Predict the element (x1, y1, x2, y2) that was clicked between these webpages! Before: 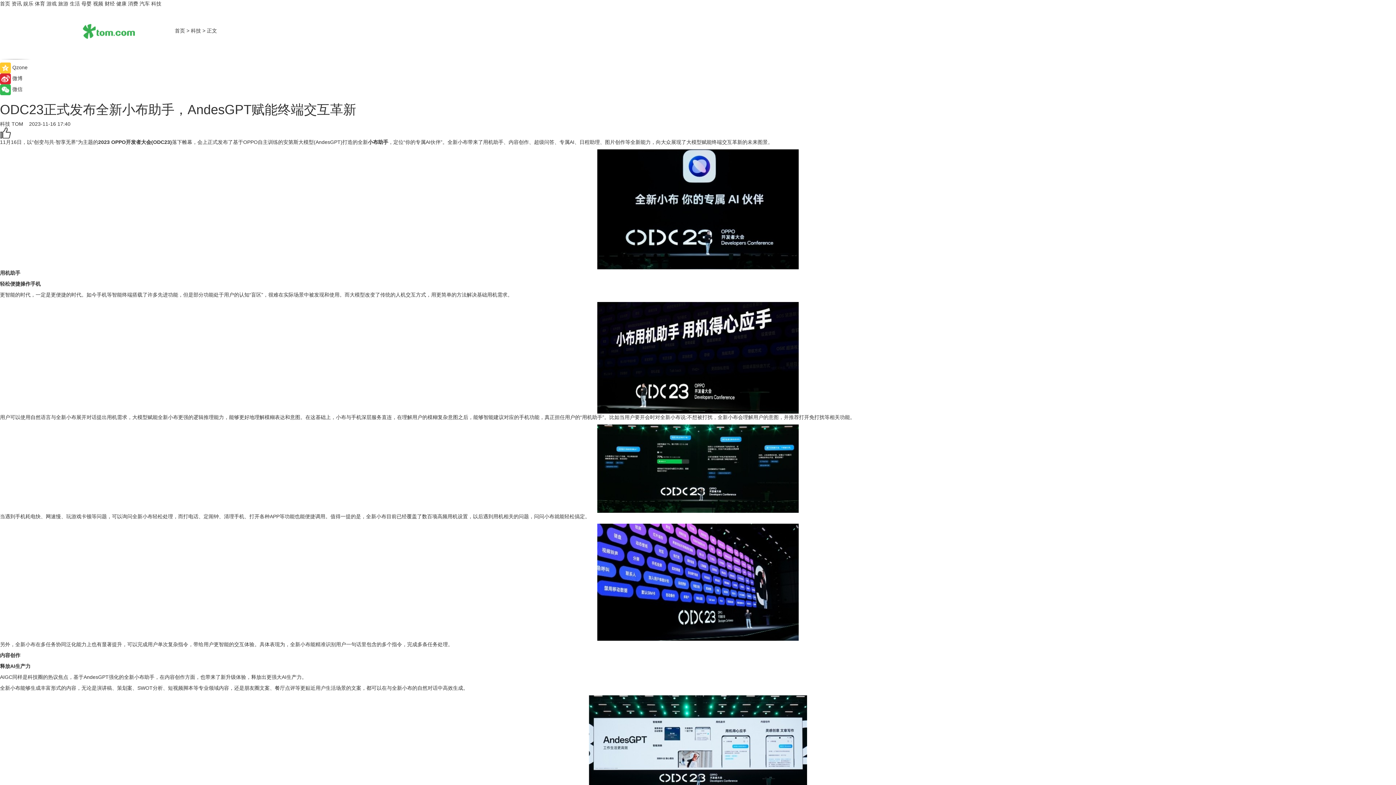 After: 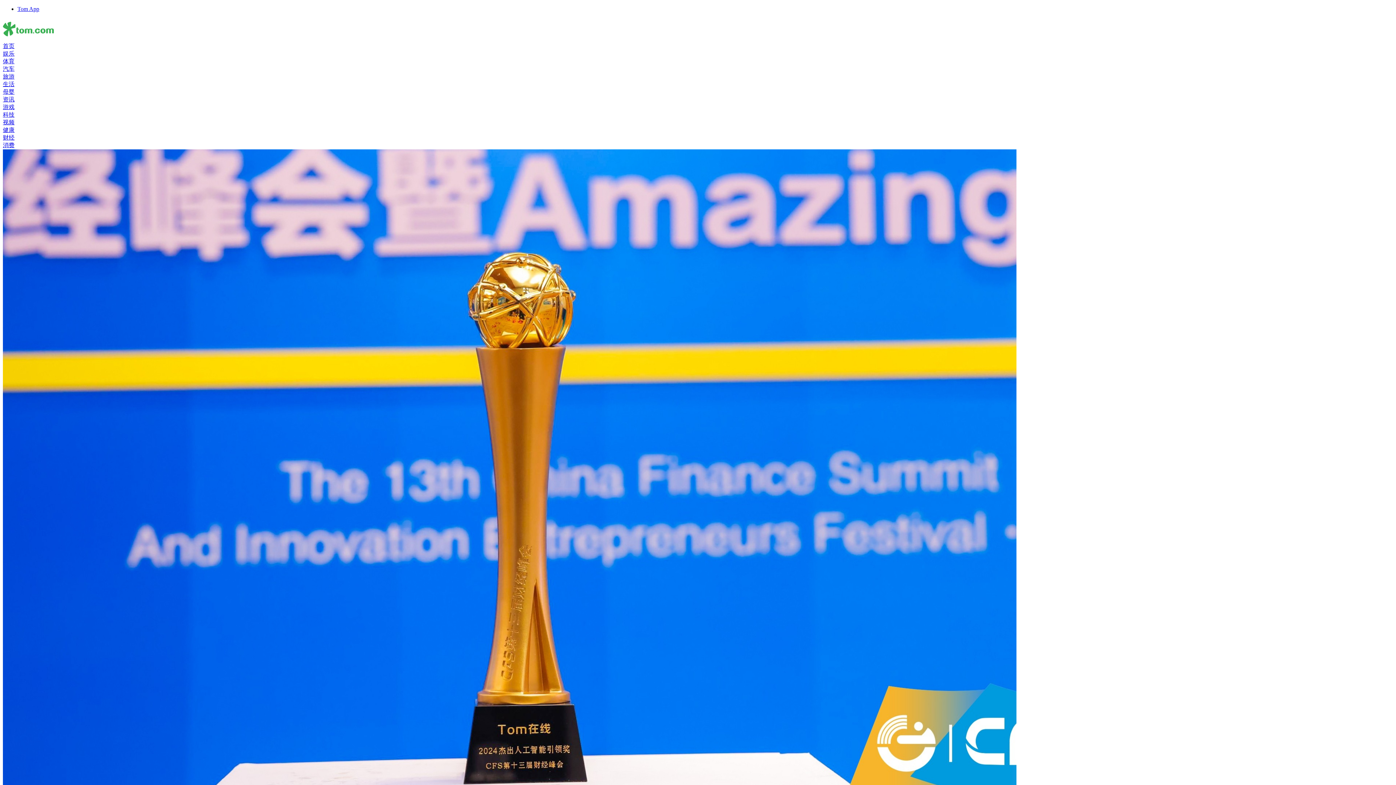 Action: bbox: (11, 0, 21, 6) label: 资讯